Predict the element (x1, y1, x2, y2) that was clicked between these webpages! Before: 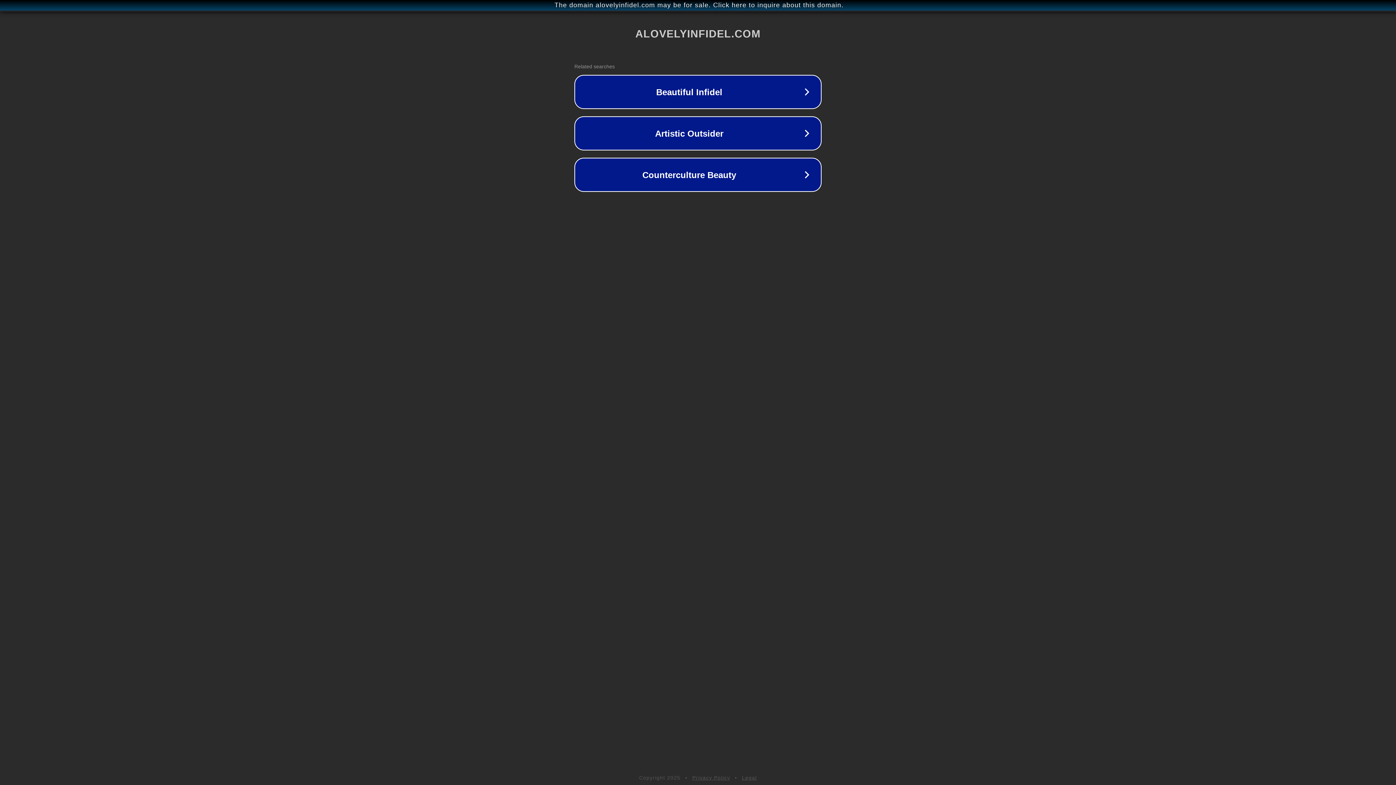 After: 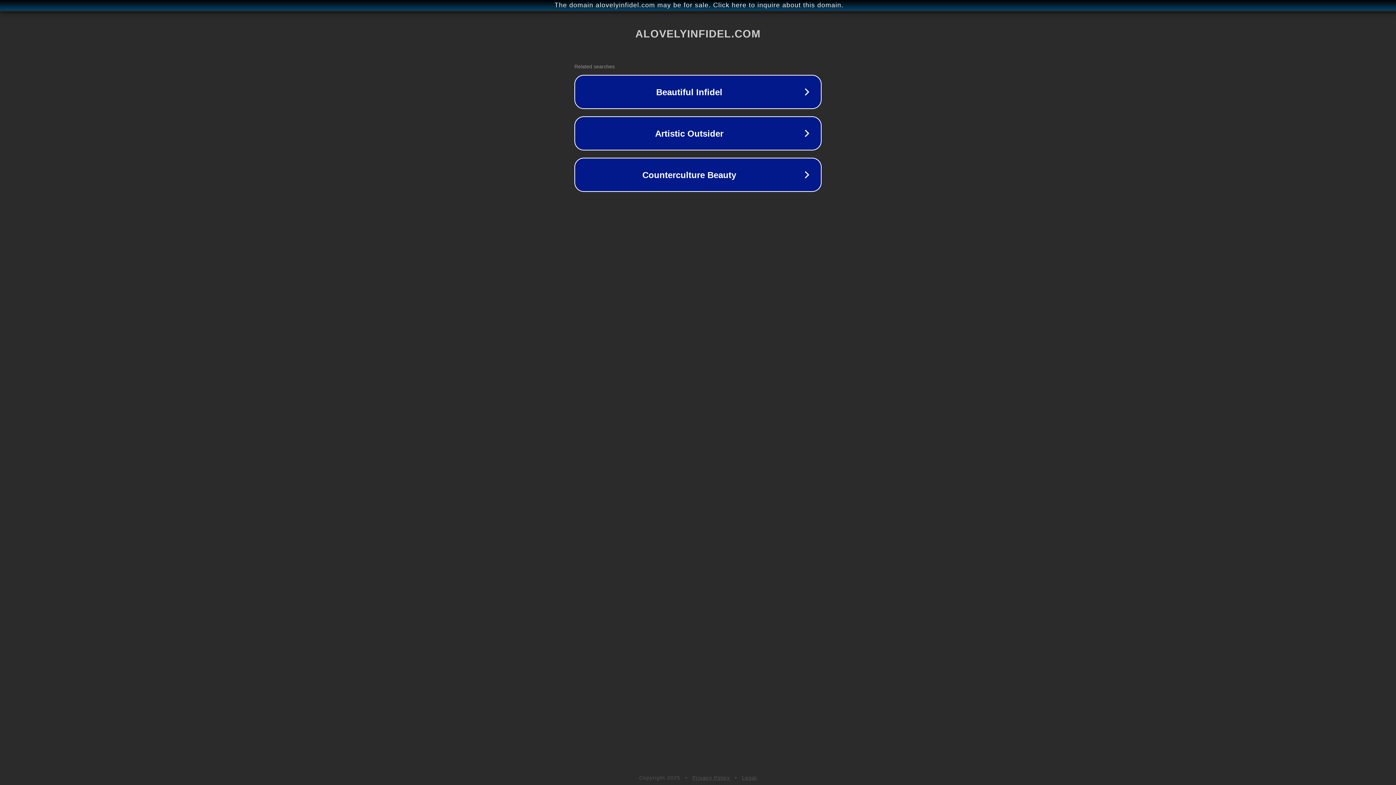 Action: bbox: (742, 775, 757, 781) label: Legal